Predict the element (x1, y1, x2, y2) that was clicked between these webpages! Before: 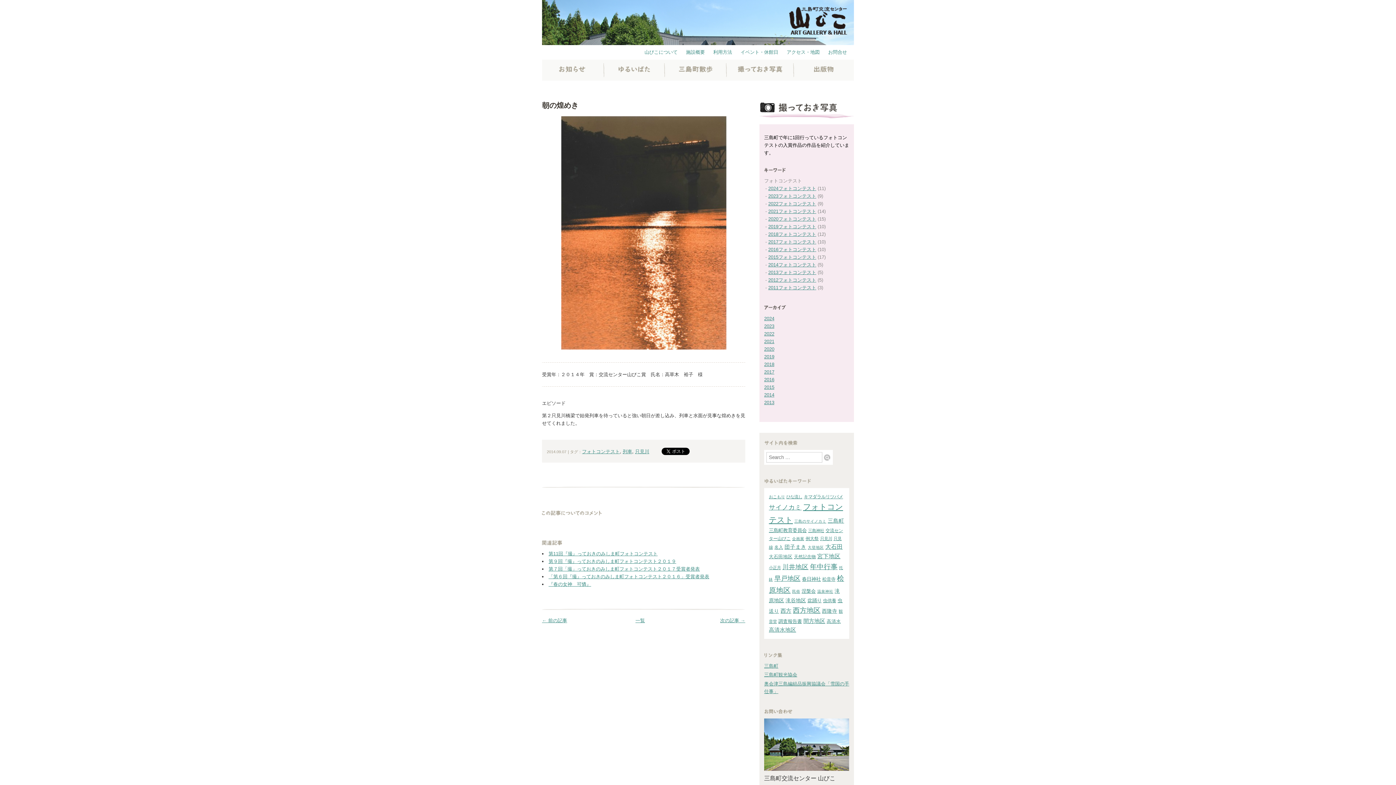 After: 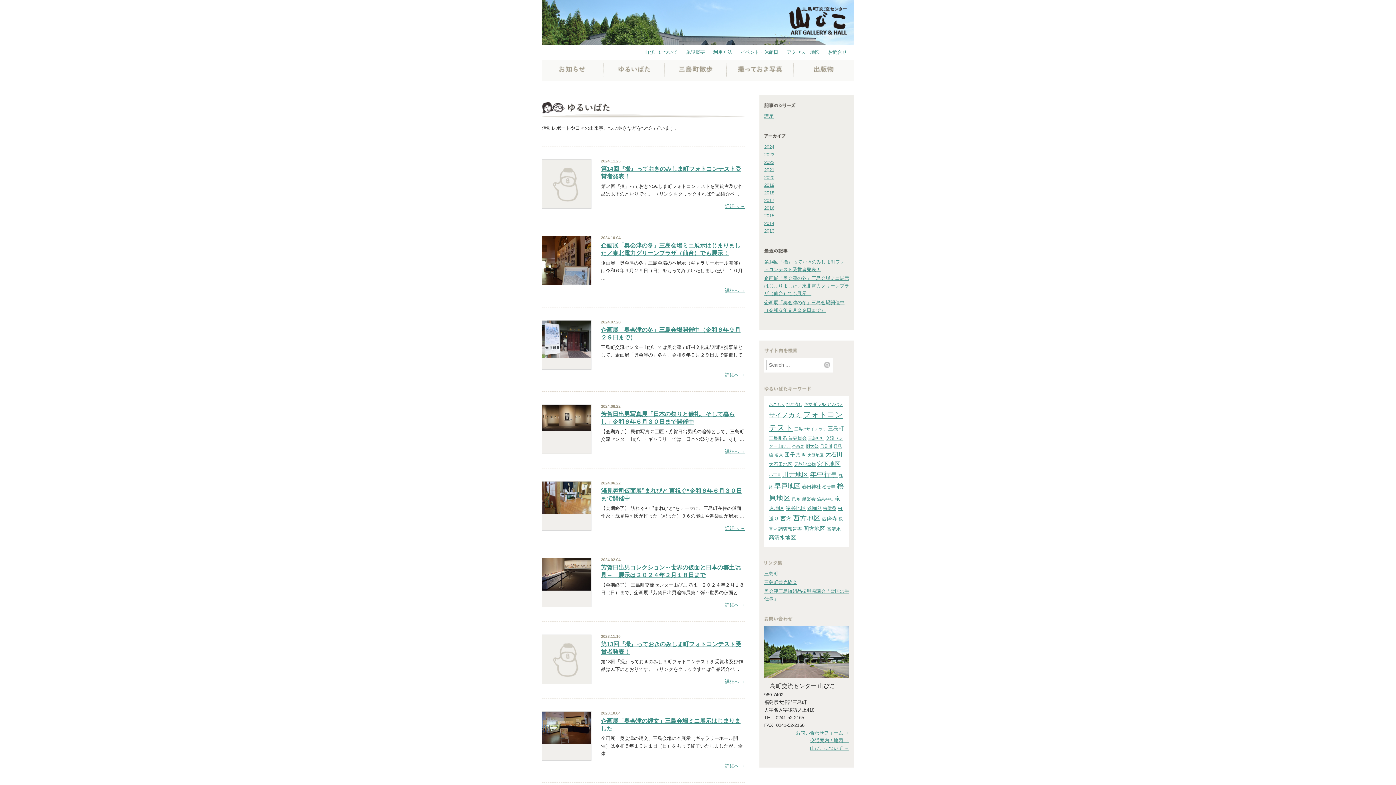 Action: bbox: (605, 59, 662, 80)